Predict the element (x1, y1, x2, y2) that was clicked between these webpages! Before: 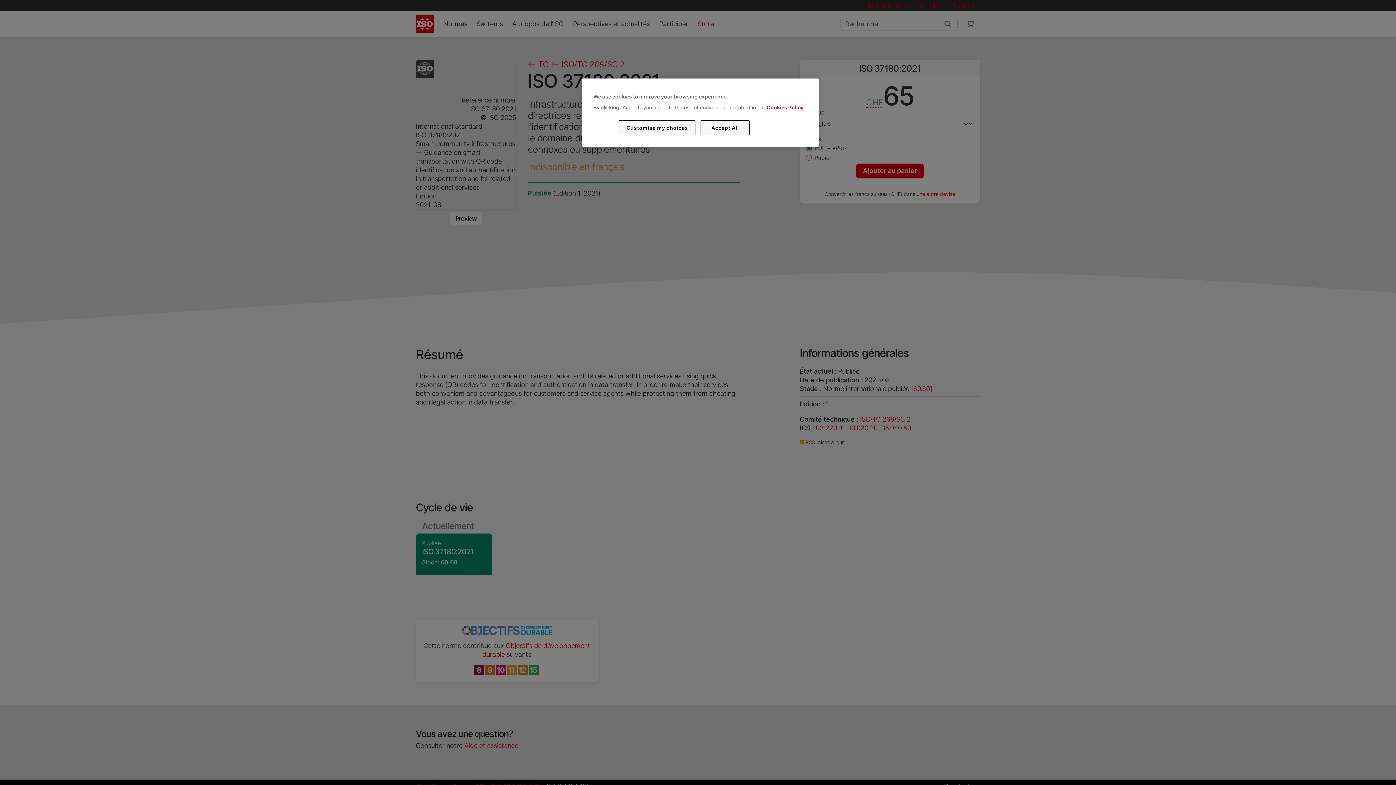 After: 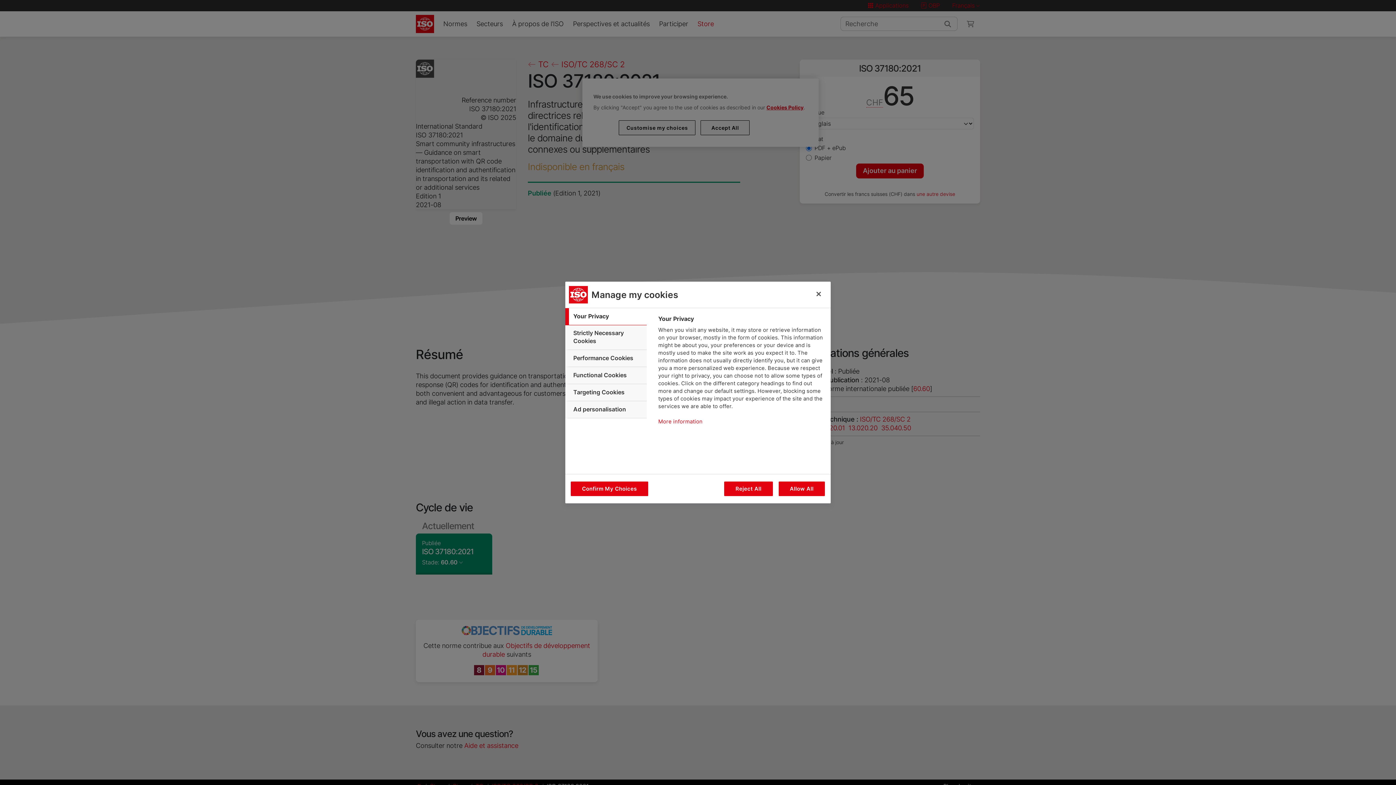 Action: bbox: (619, 120, 695, 135) label: Customise my choices